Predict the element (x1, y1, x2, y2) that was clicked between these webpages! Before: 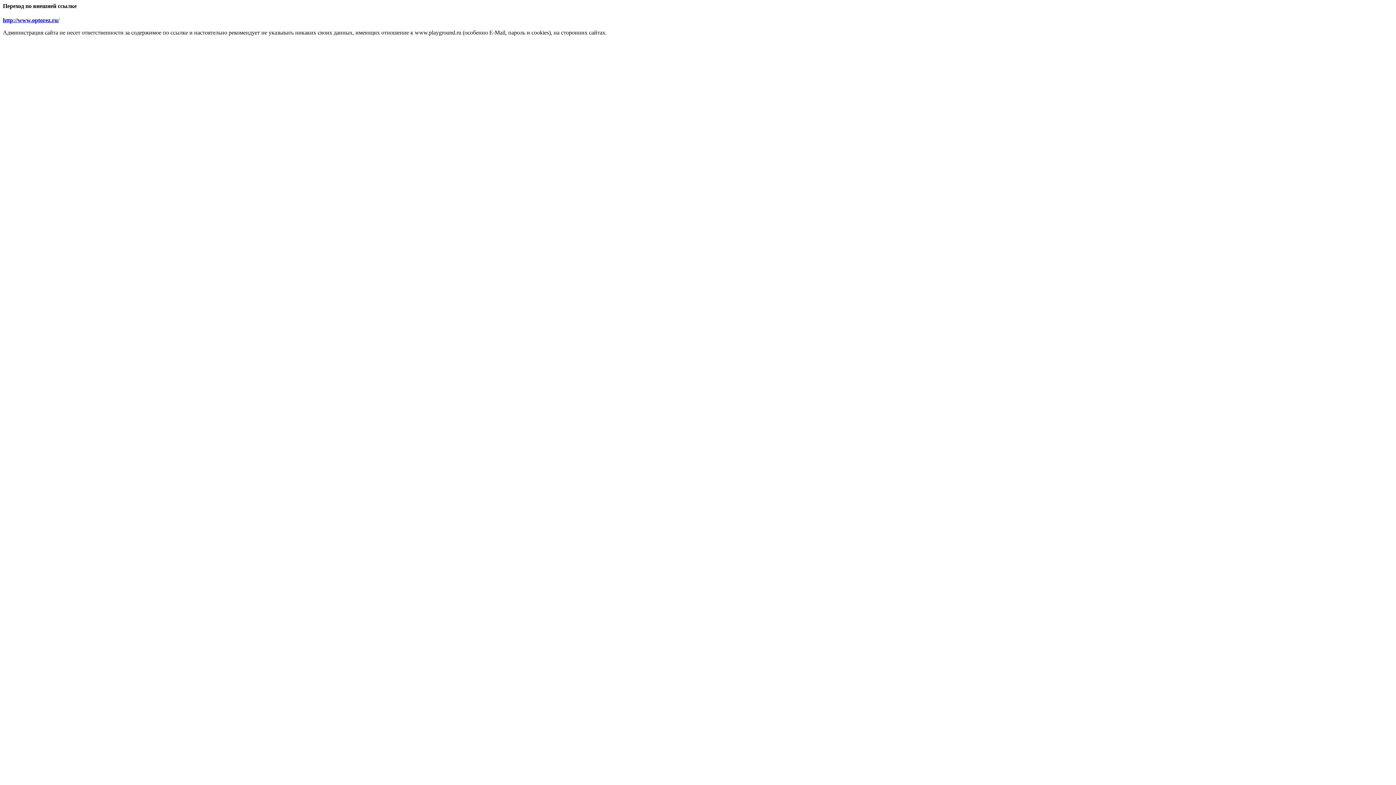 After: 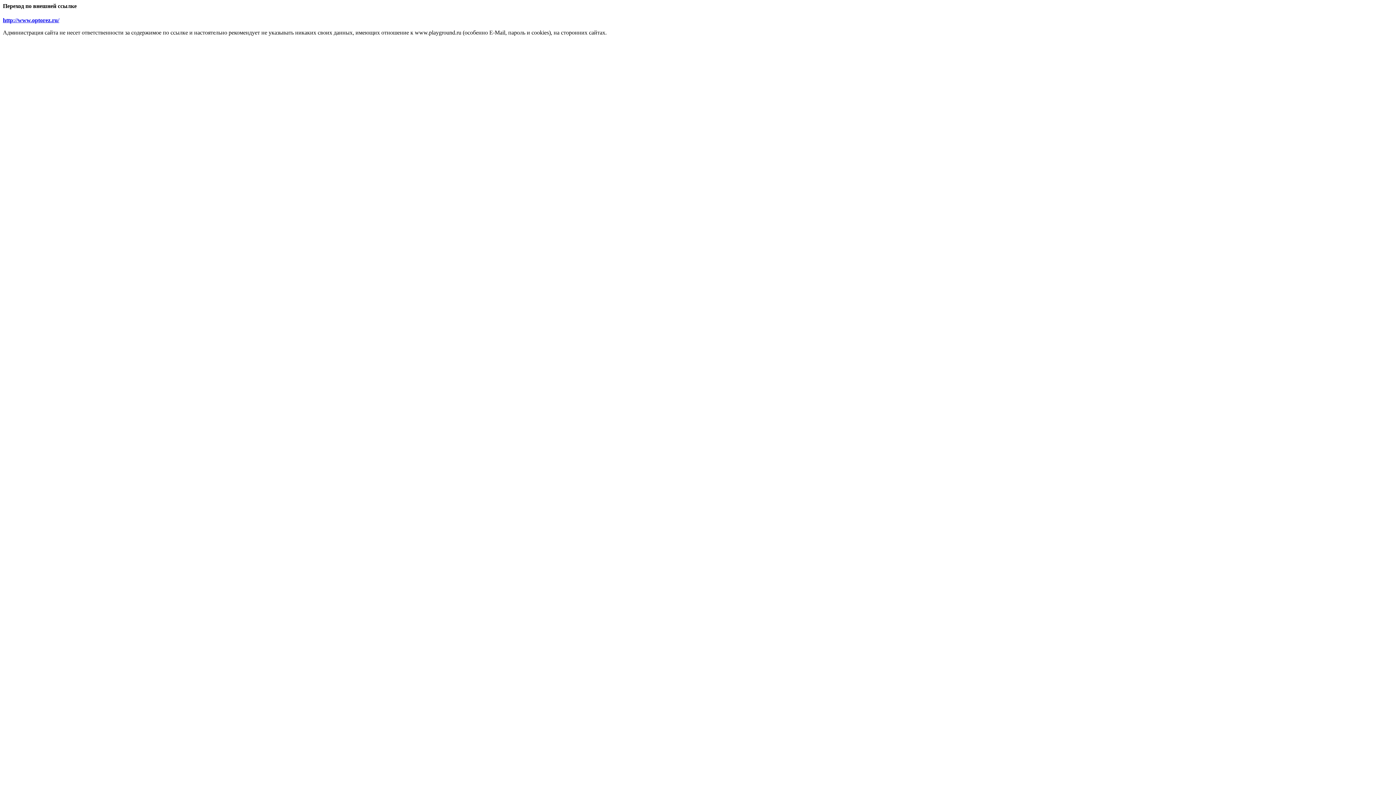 Action: bbox: (2, 17, 59, 23) label: http://www.optorez.ru/